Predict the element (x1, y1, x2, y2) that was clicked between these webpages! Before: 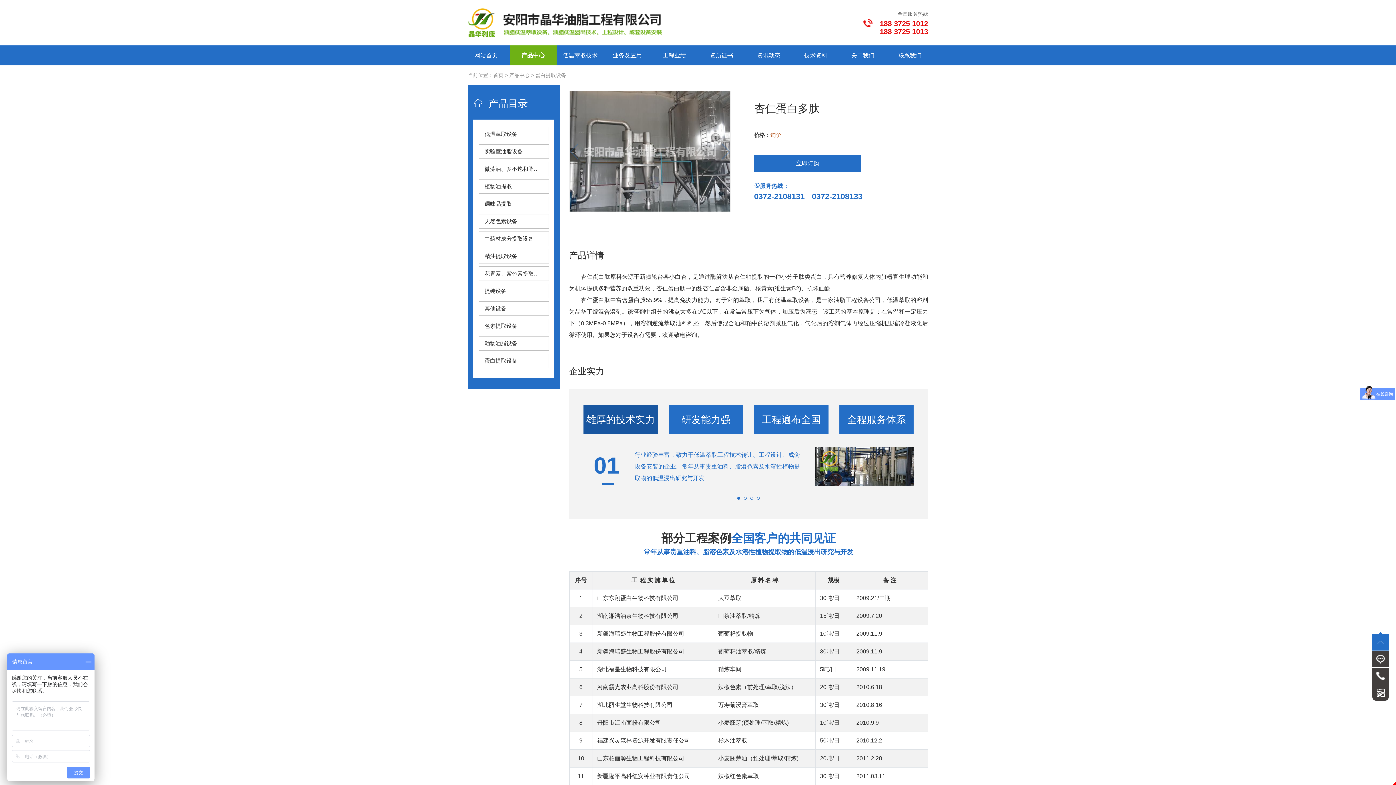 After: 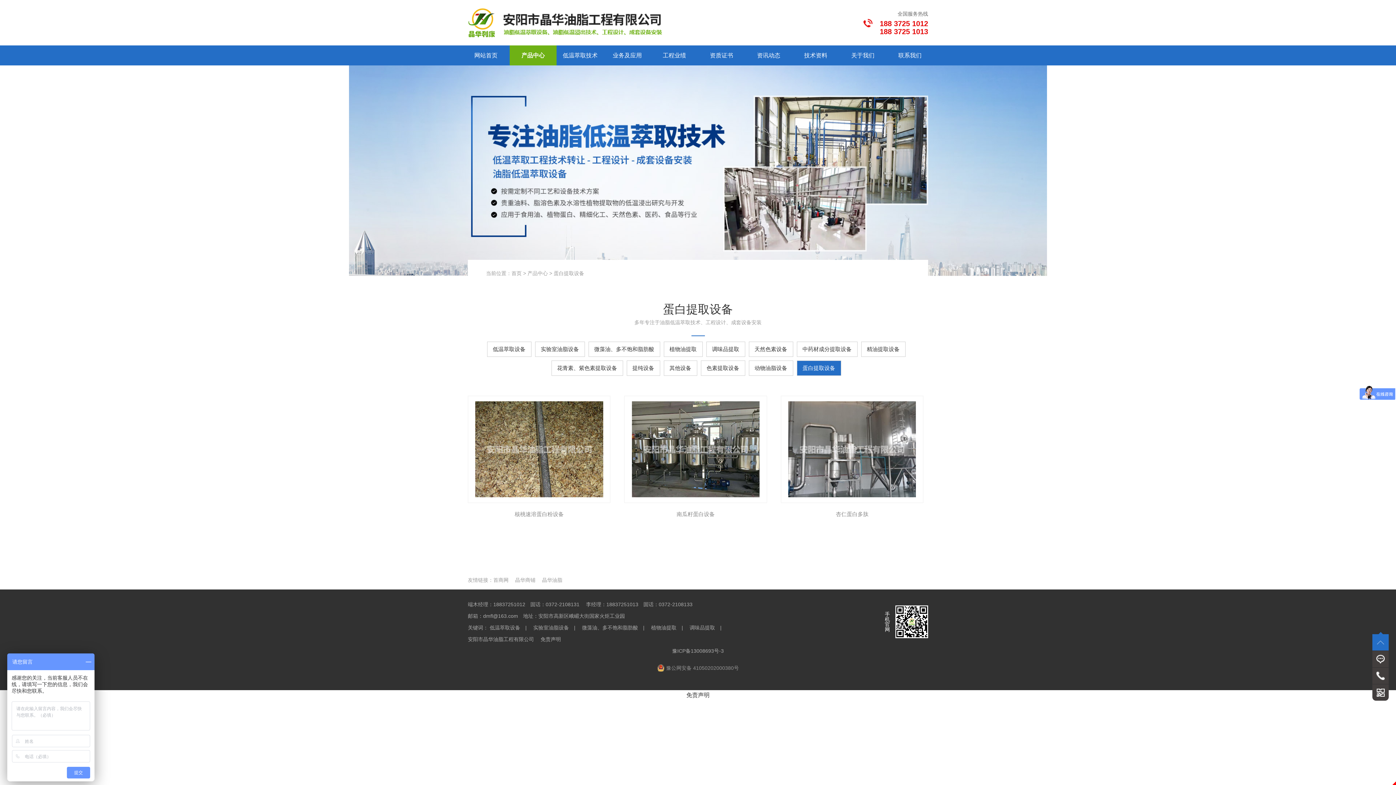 Action: bbox: (478, 353, 549, 368) label: 蛋白提取设备